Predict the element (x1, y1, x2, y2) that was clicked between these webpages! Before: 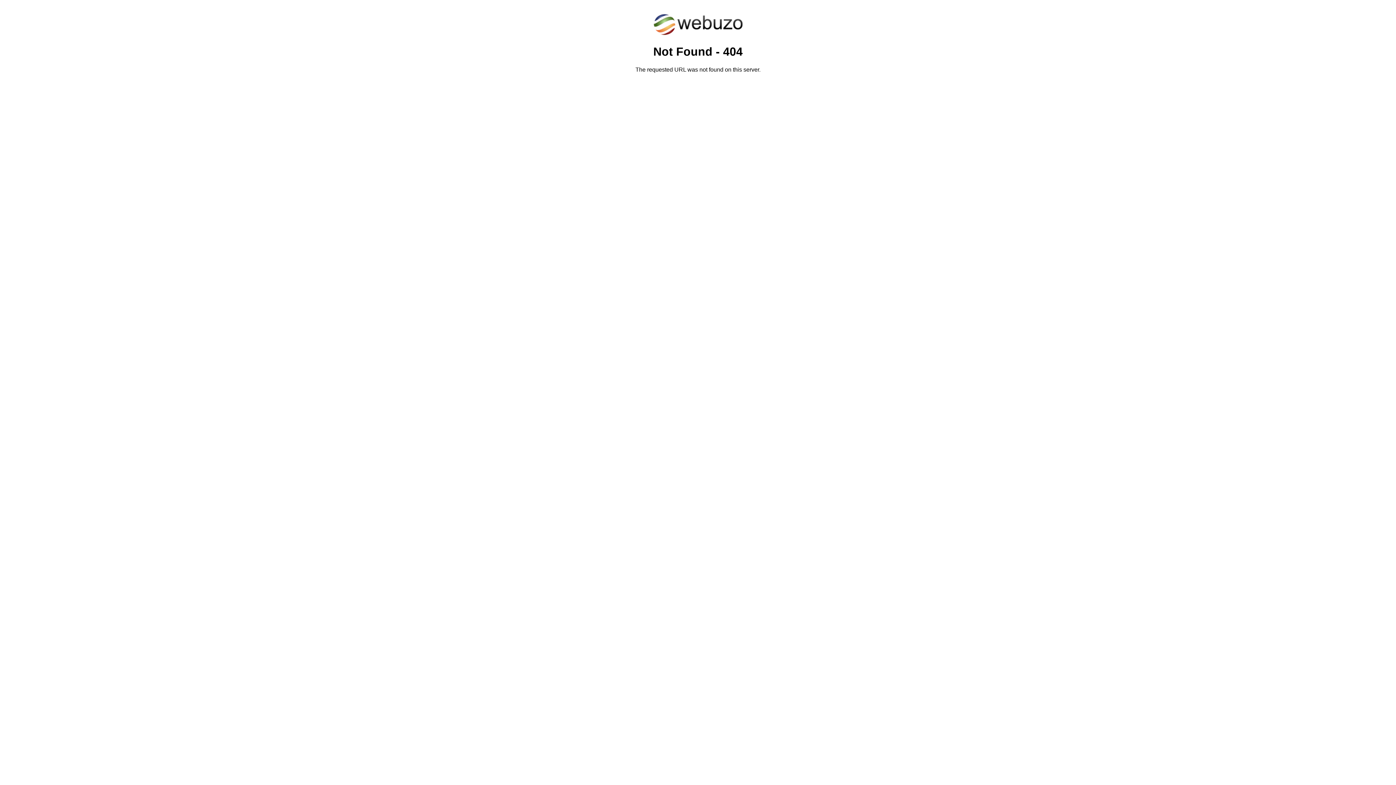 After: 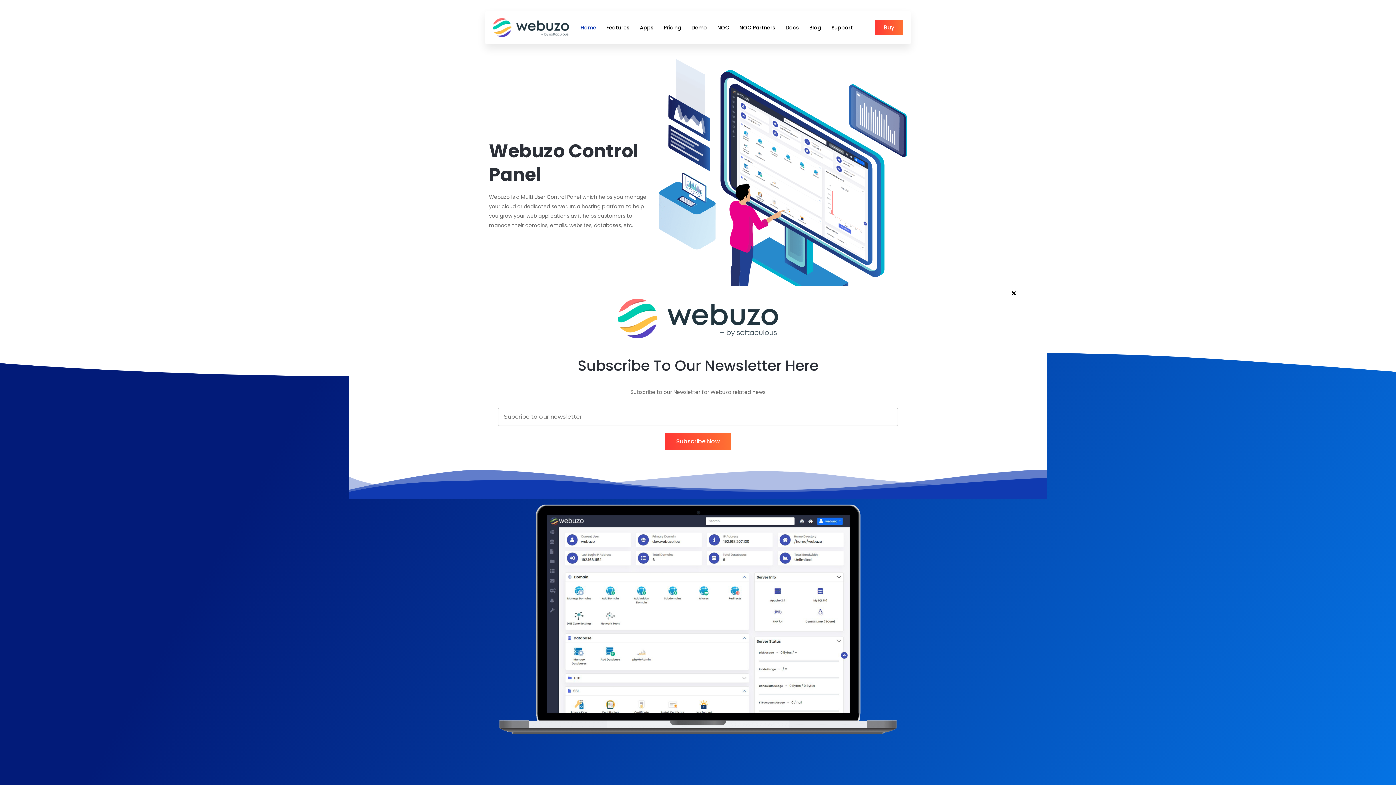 Action: bbox: (652, 30, 743, 37)